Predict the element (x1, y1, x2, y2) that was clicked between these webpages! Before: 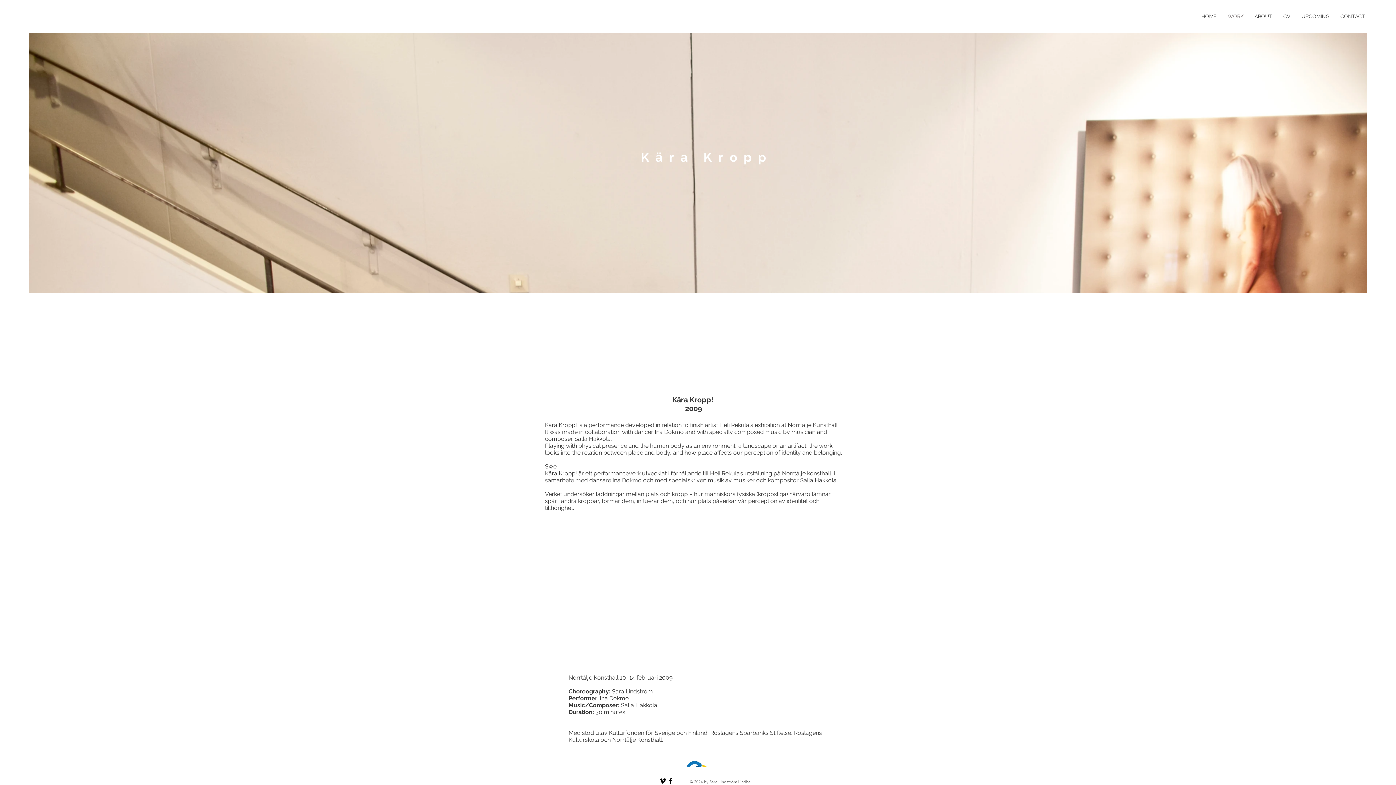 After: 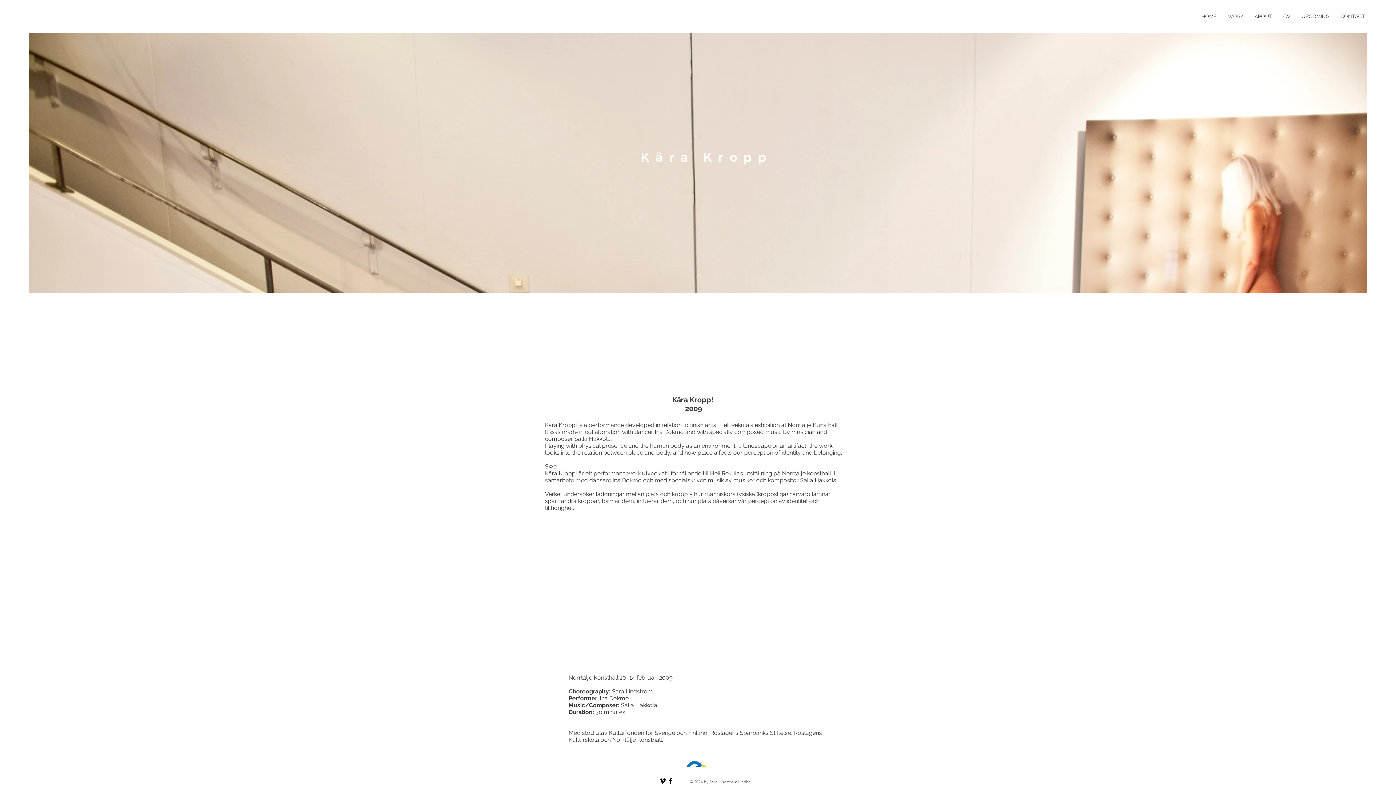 Action: bbox: (690, 779, 750, 784) label: © 2024 by Sara Lindström Lindhe